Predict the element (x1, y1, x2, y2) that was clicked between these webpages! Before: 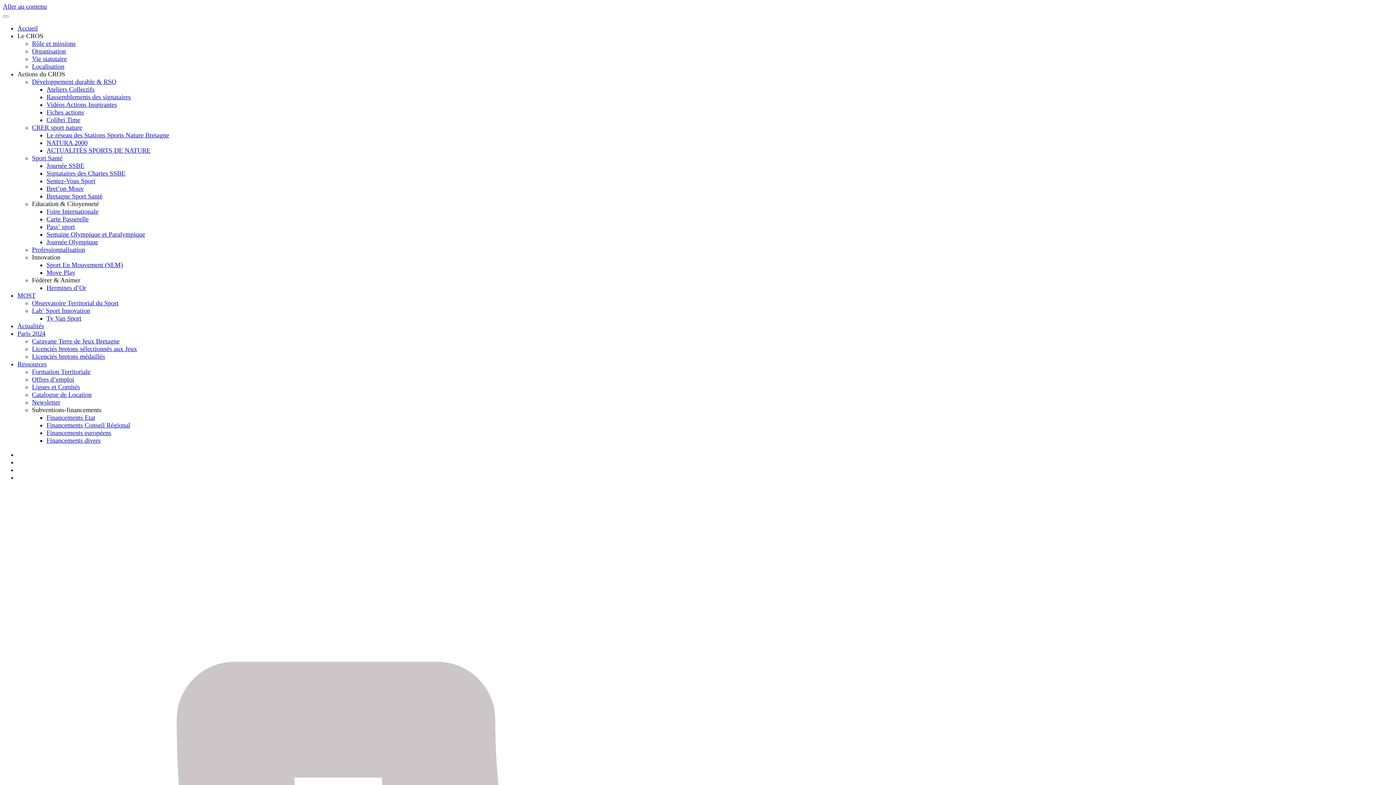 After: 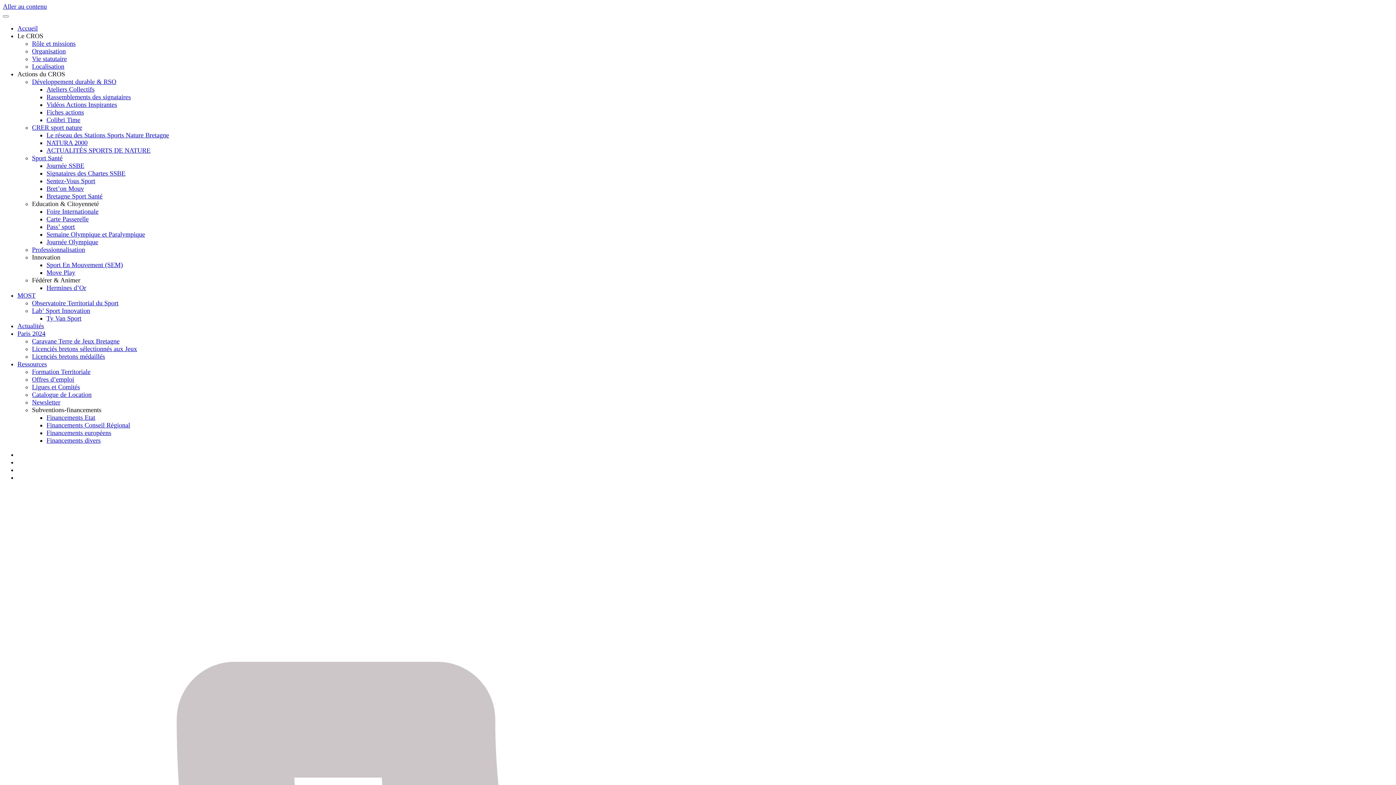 Action: bbox: (17, 330, 45, 337) label: Paris 2024